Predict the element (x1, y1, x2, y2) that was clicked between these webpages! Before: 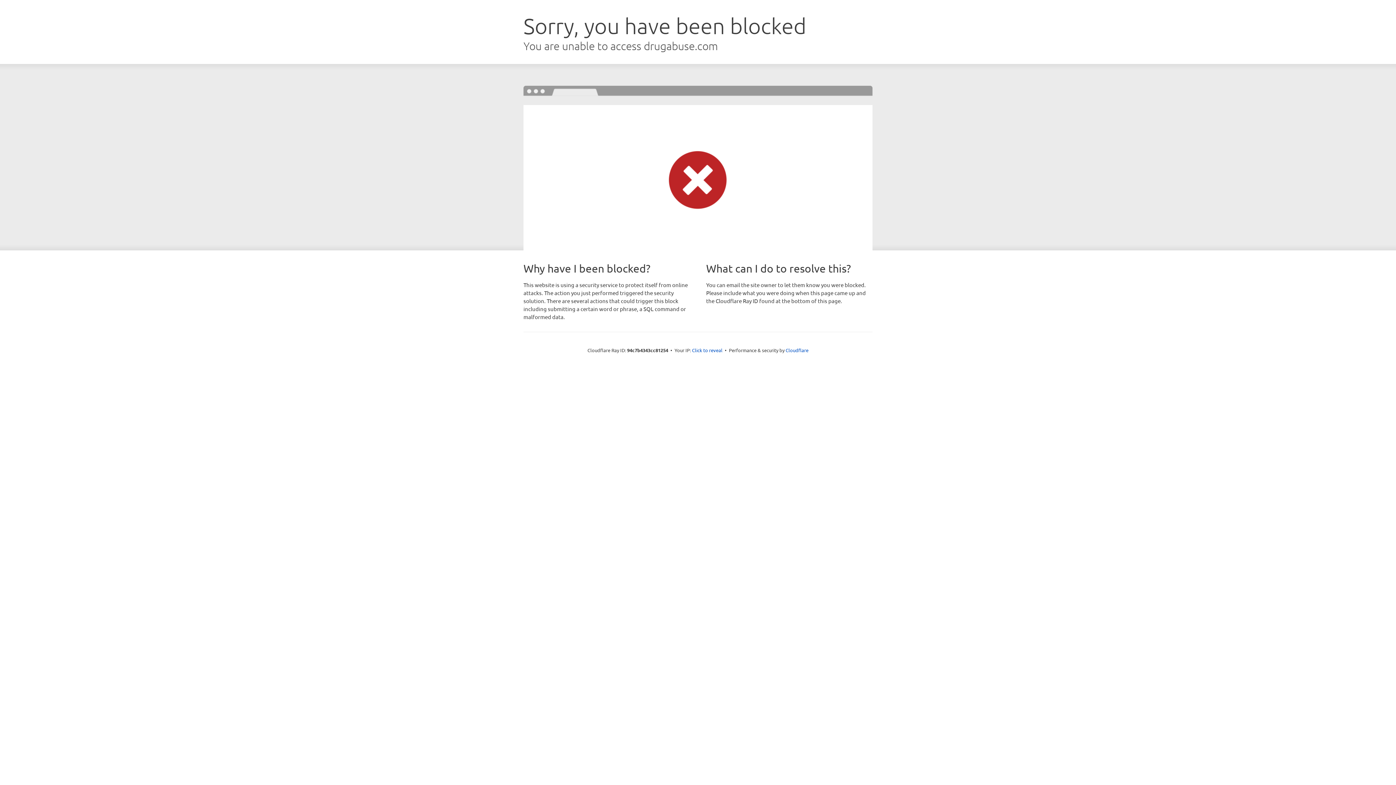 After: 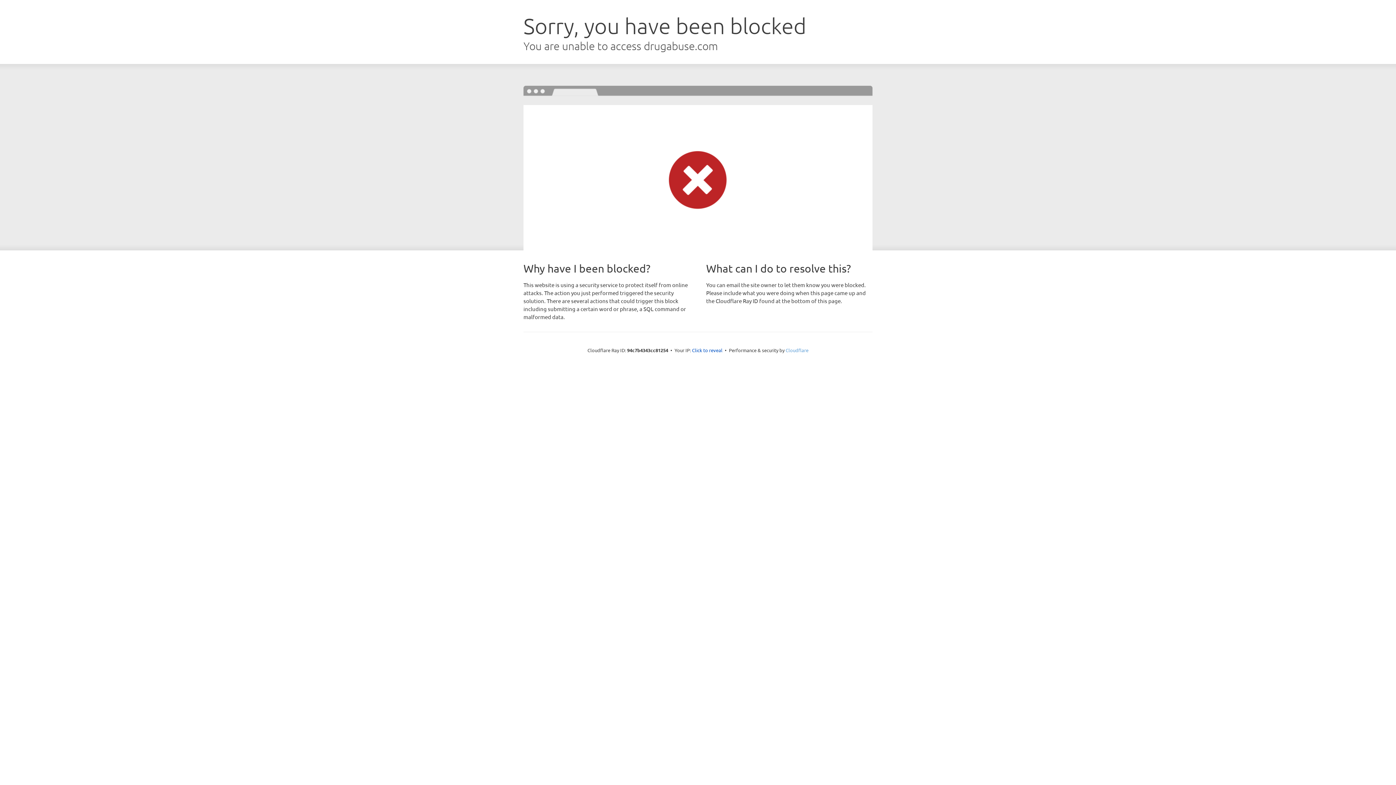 Action: bbox: (785, 347, 808, 353) label: Cloudflare